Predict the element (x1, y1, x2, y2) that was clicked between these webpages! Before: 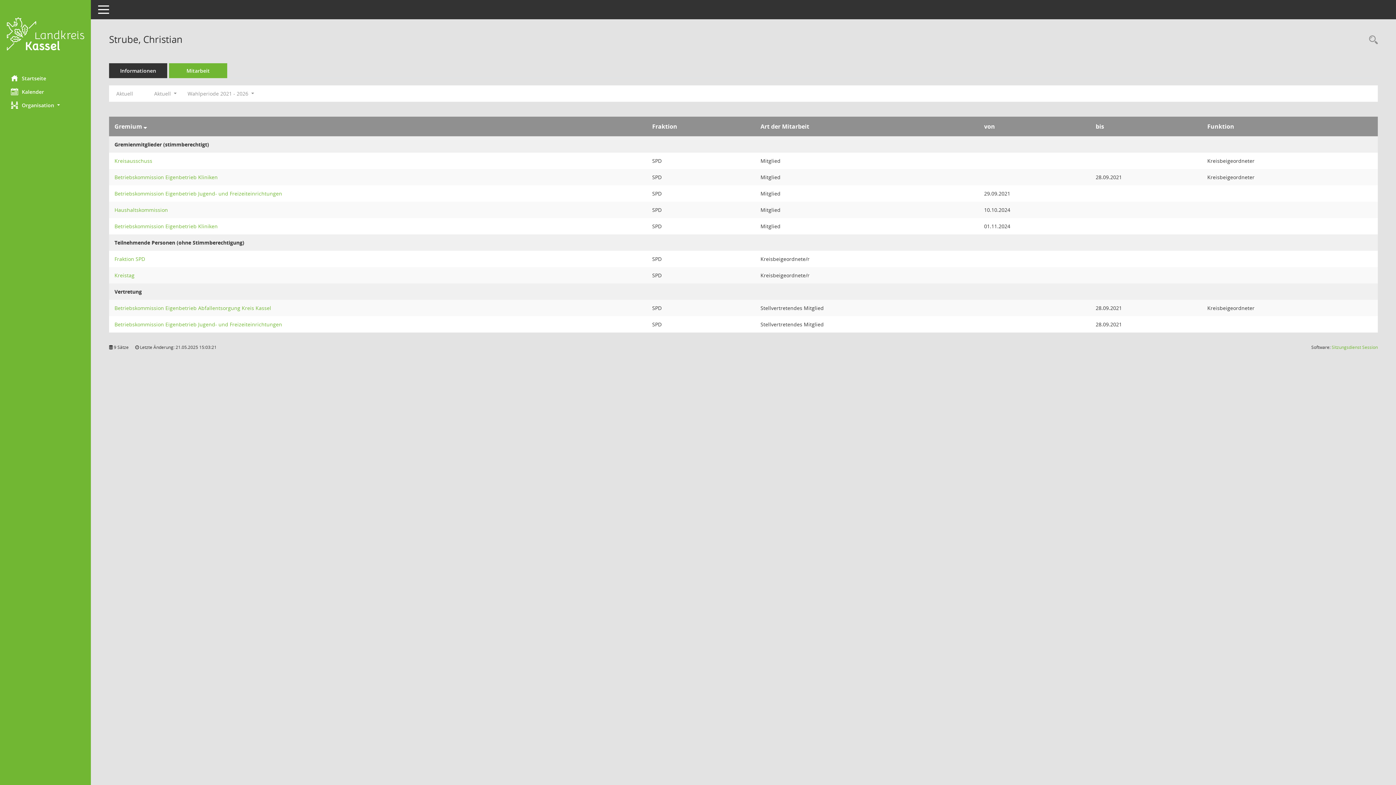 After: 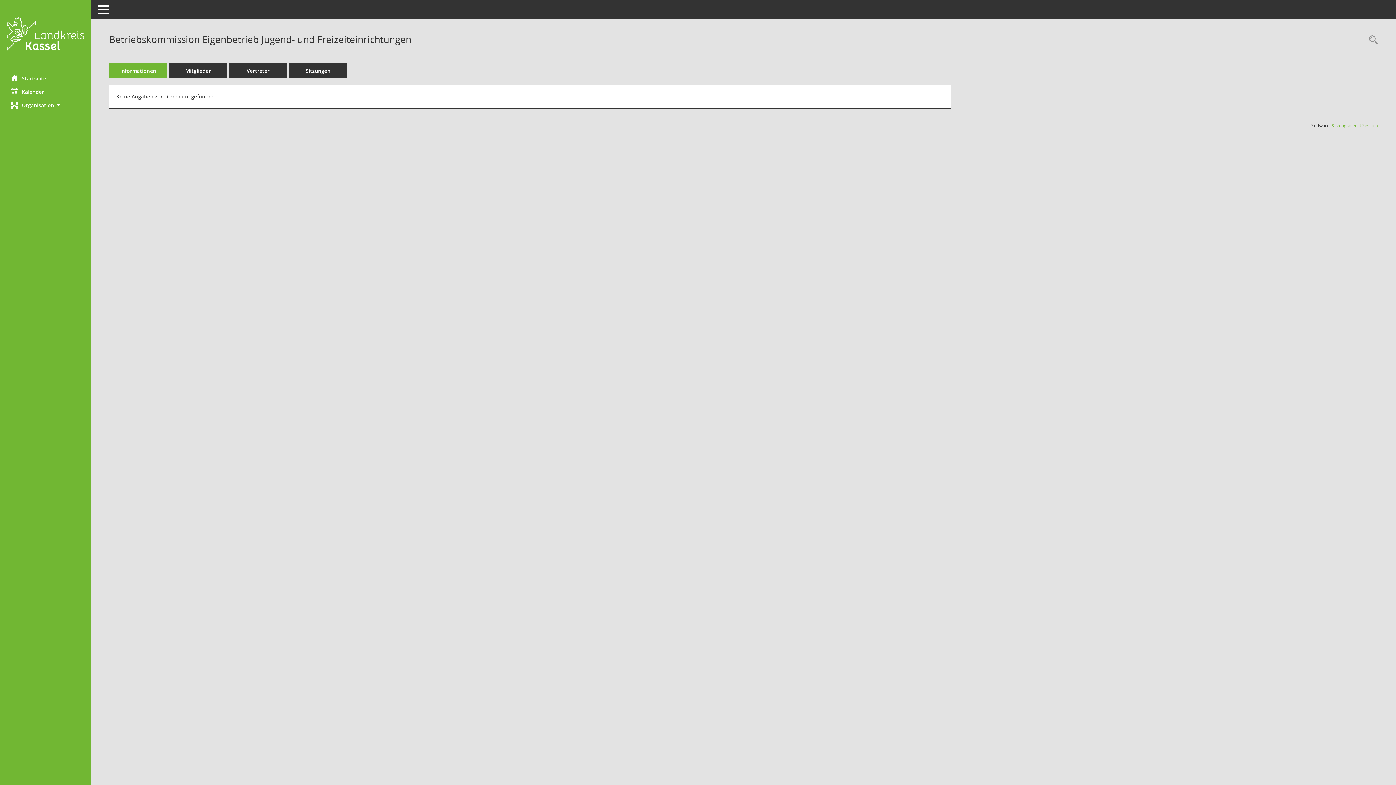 Action: bbox: (114, 321, 282, 328) label: Details anzeigen: Betriebskommission Eigenbetrieb Jugend- und Freizeiteinrichtungen